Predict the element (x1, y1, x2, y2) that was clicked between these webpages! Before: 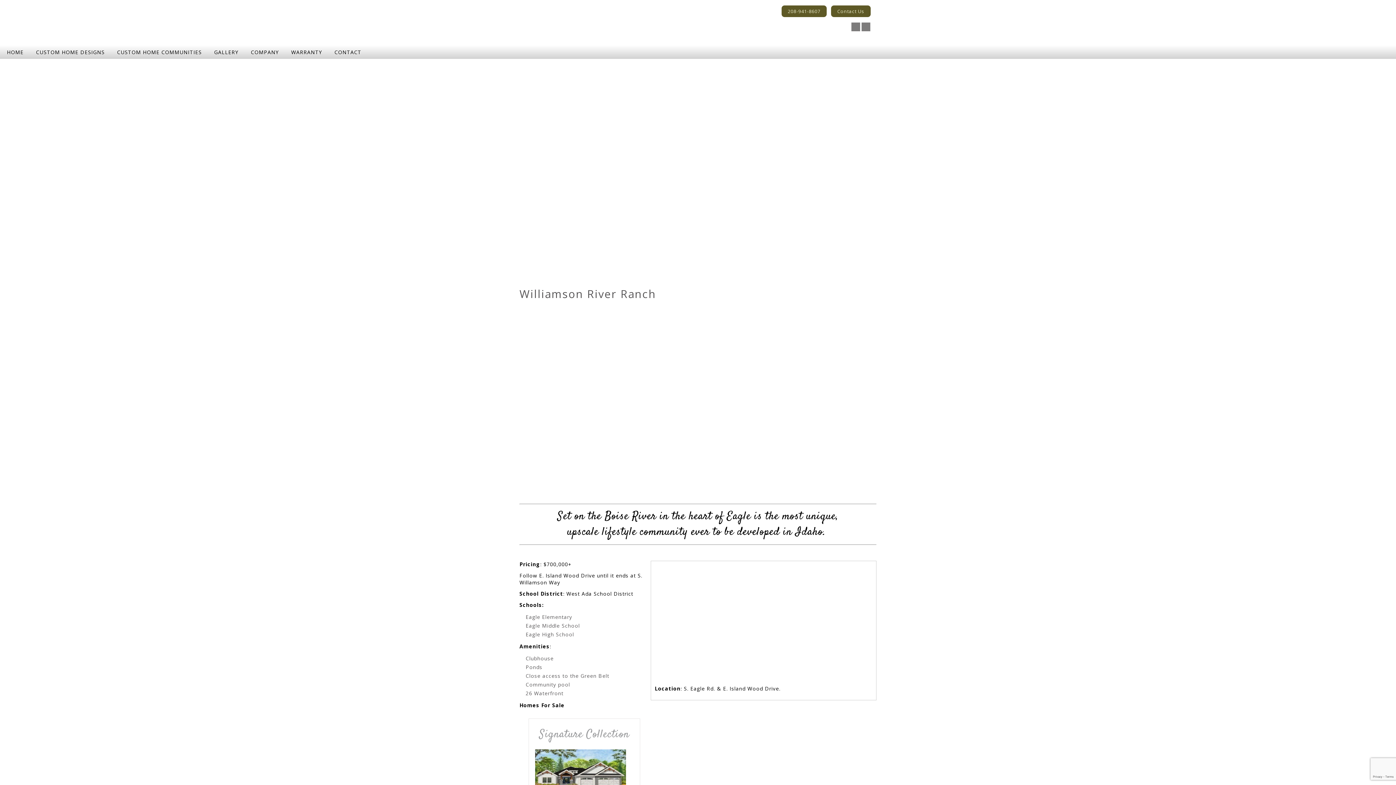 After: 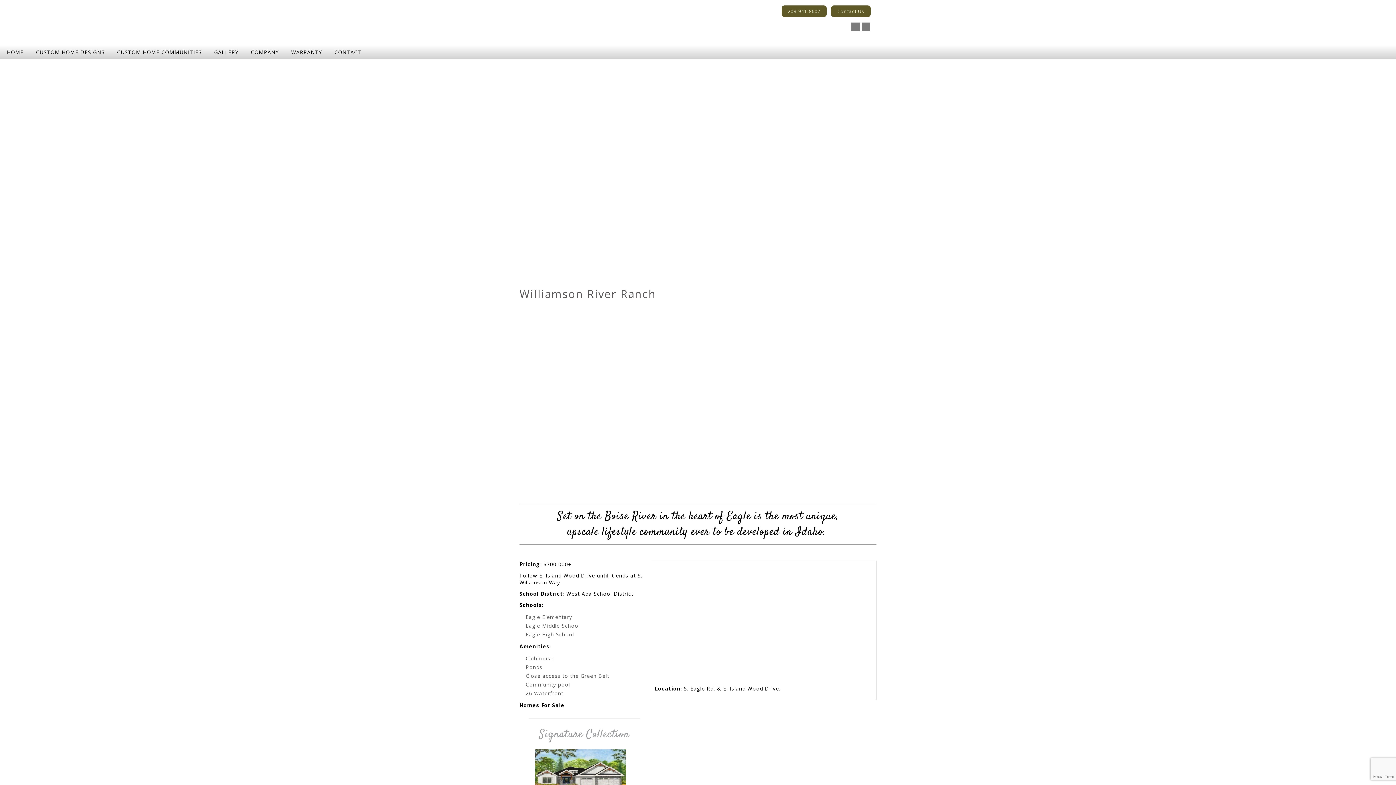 Action: bbox: (861, 22, 870, 31)